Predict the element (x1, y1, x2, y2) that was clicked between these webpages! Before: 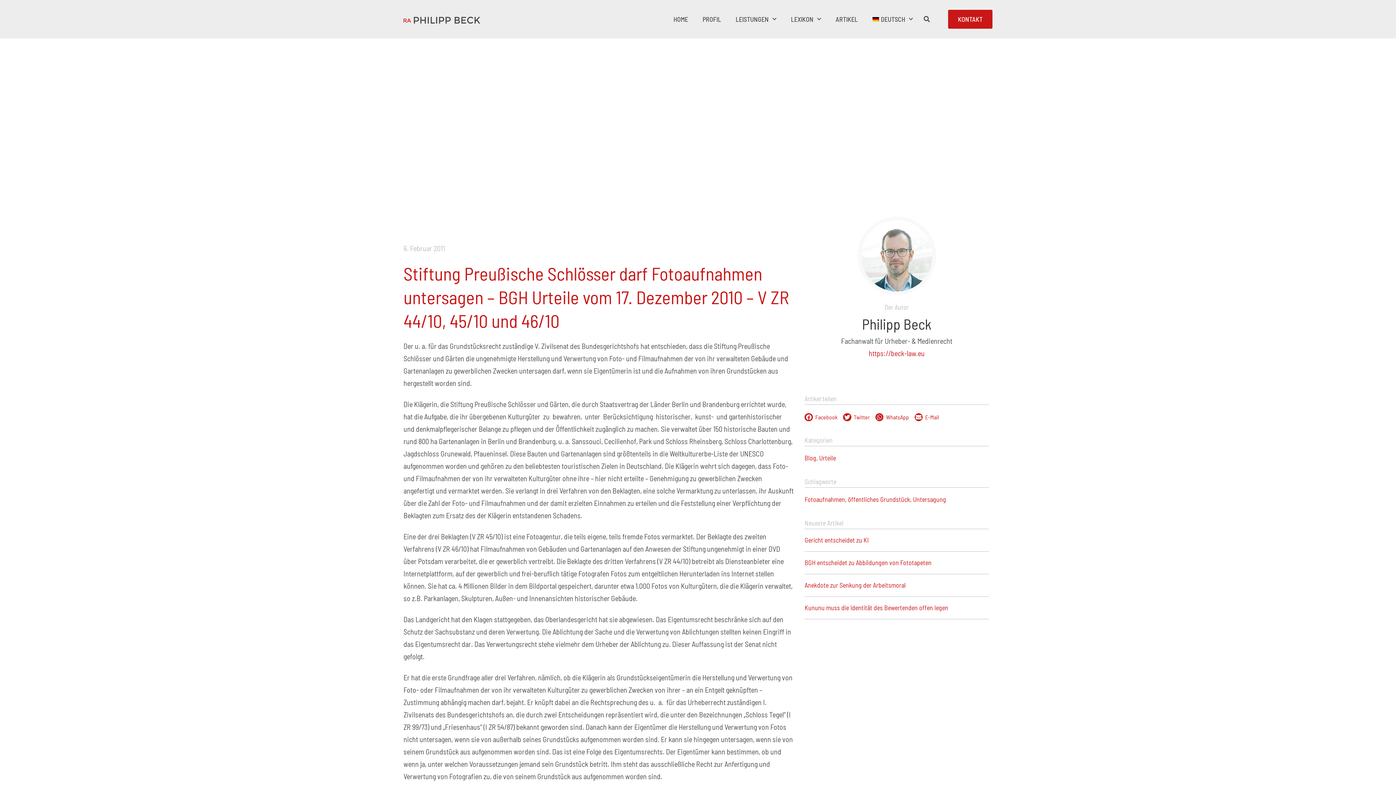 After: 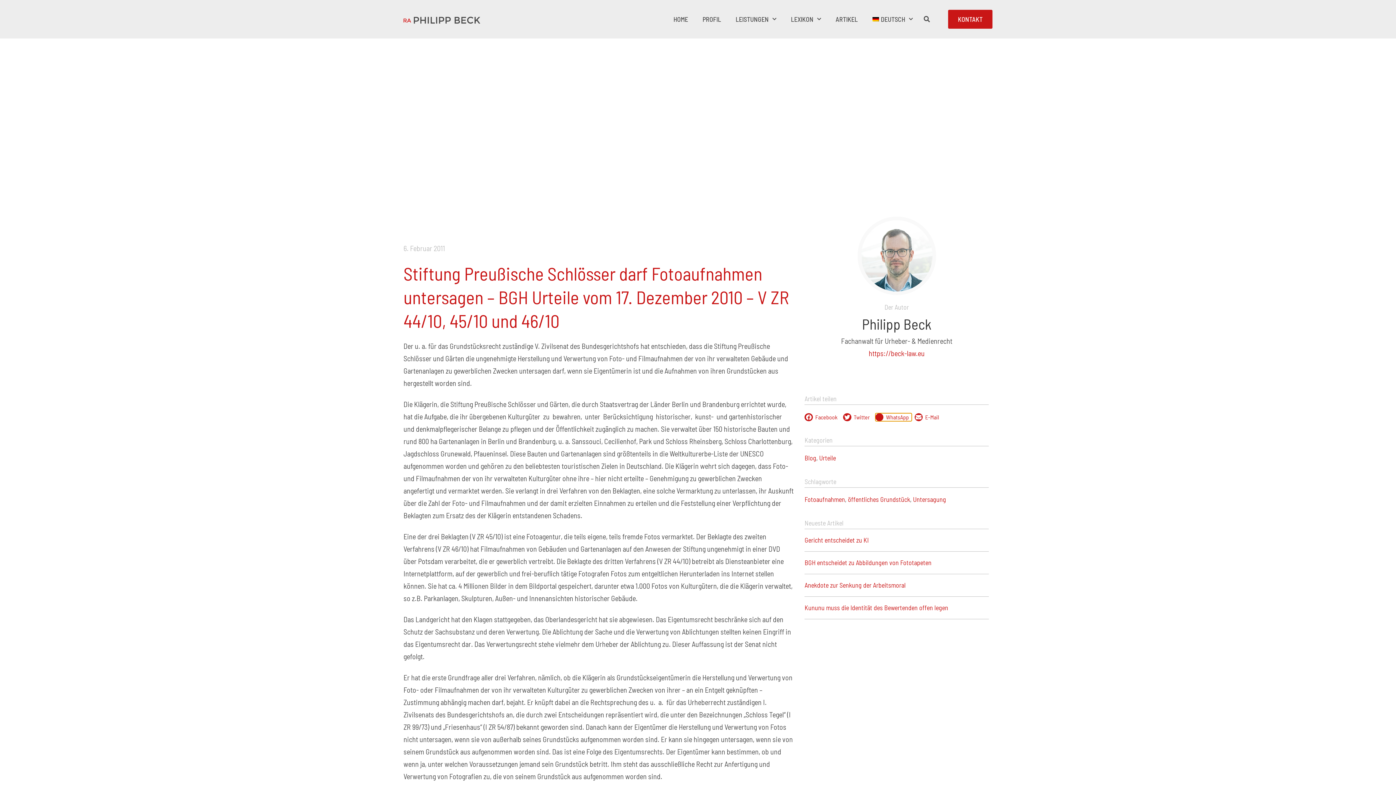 Action: bbox: (875, 413, 911, 421) label: Share on whatsapp